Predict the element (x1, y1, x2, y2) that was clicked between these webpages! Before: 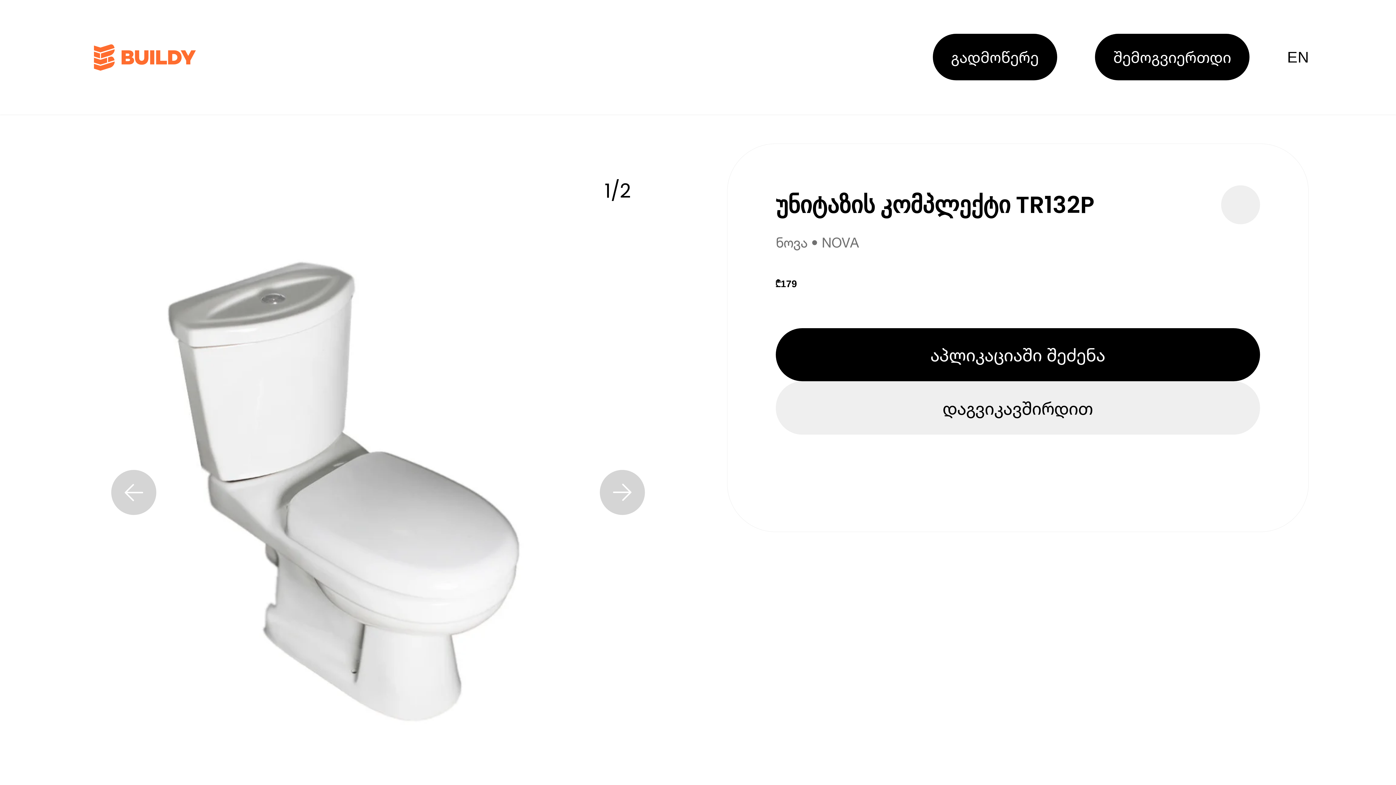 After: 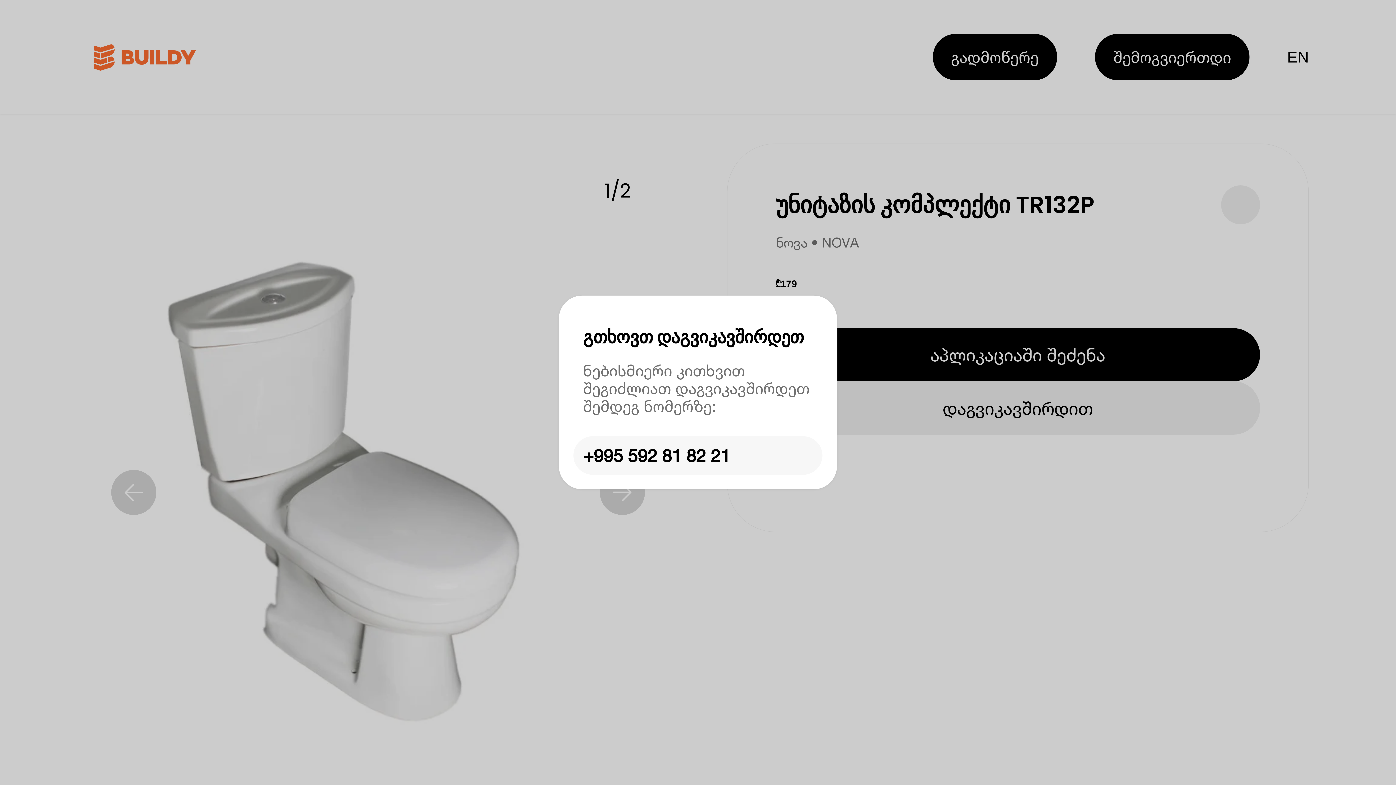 Action: bbox: (776, 381, 1260, 434) label: Call us